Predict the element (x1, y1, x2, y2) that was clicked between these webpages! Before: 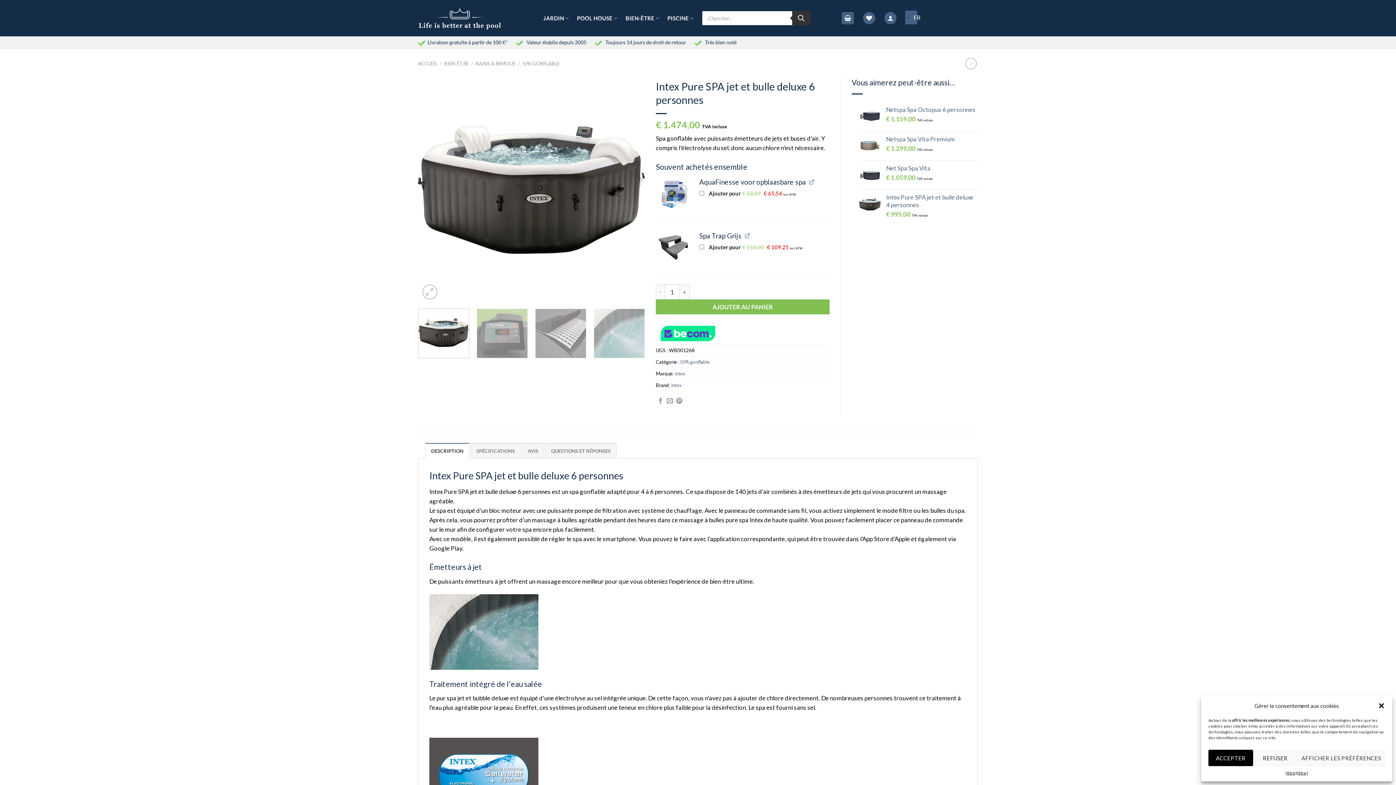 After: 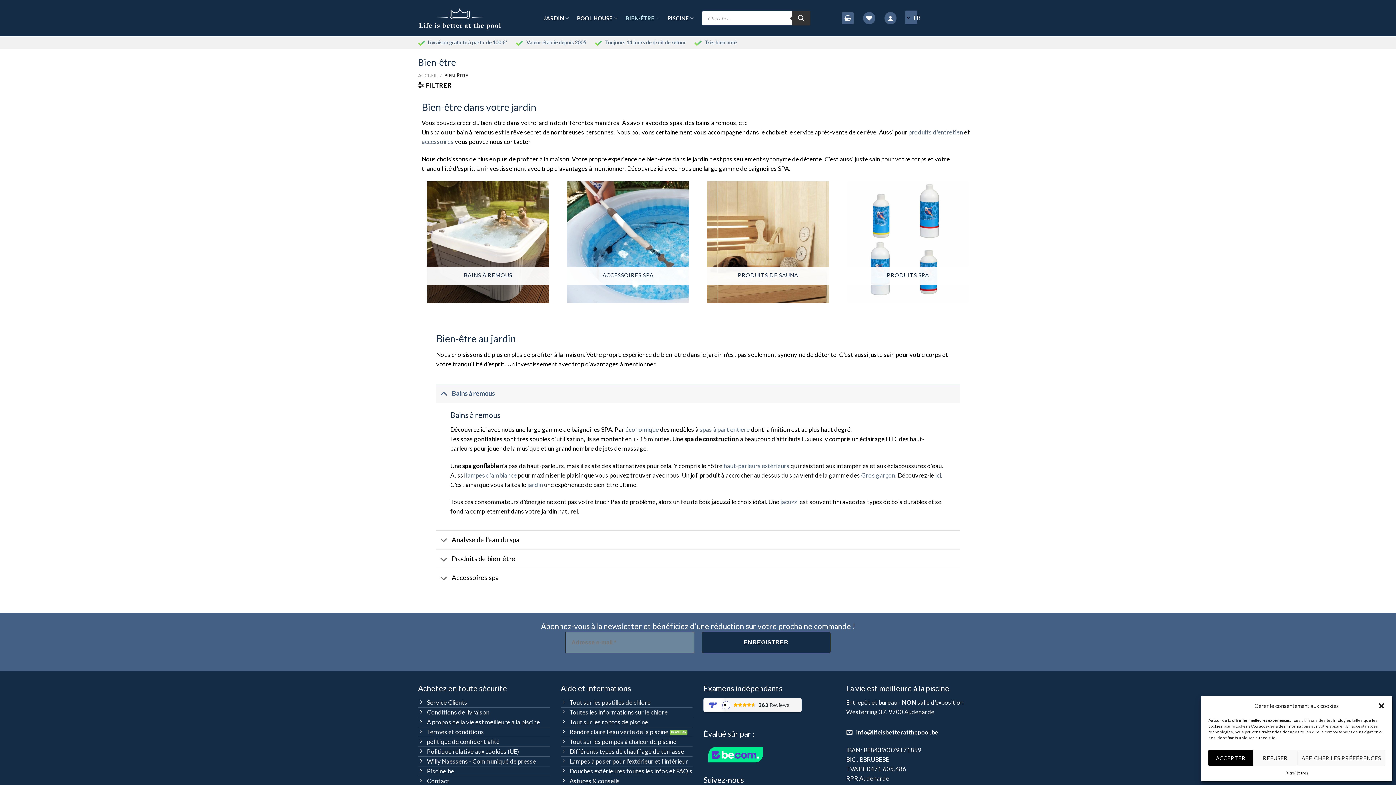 Action: bbox: (625, 11, 659, 25) label: BIEN-ÊTRE